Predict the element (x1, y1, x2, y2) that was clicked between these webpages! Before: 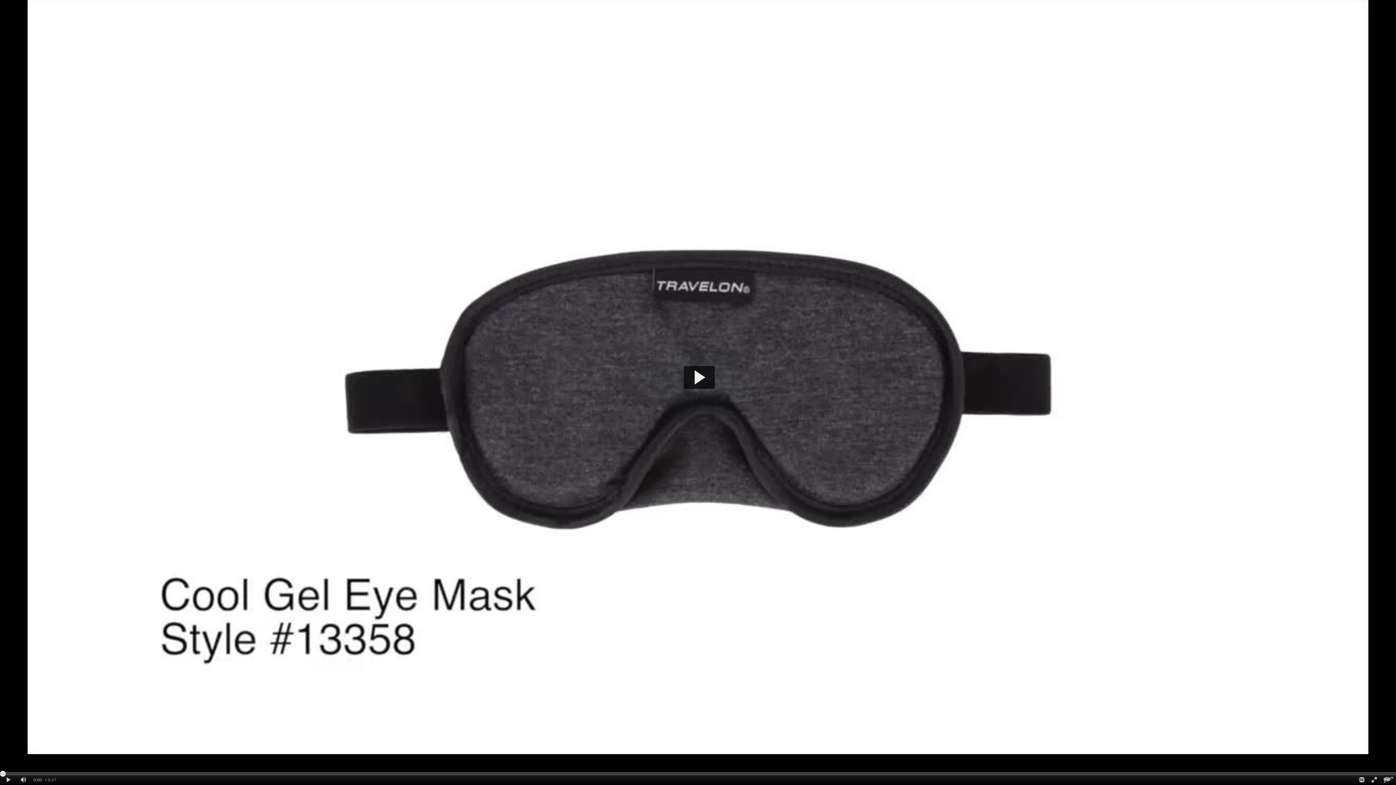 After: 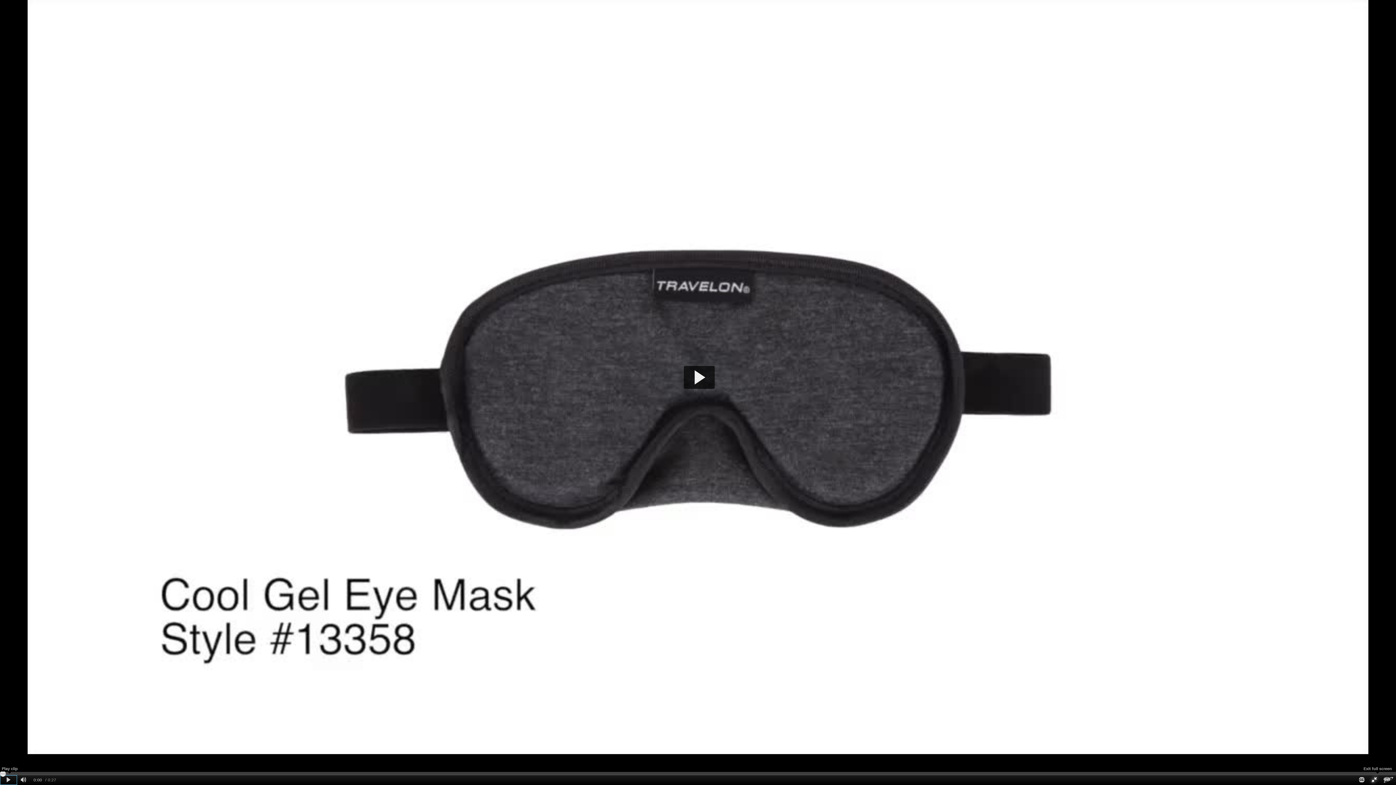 Action: label: Full screen bbox: (1368, 775, 1380, 785)